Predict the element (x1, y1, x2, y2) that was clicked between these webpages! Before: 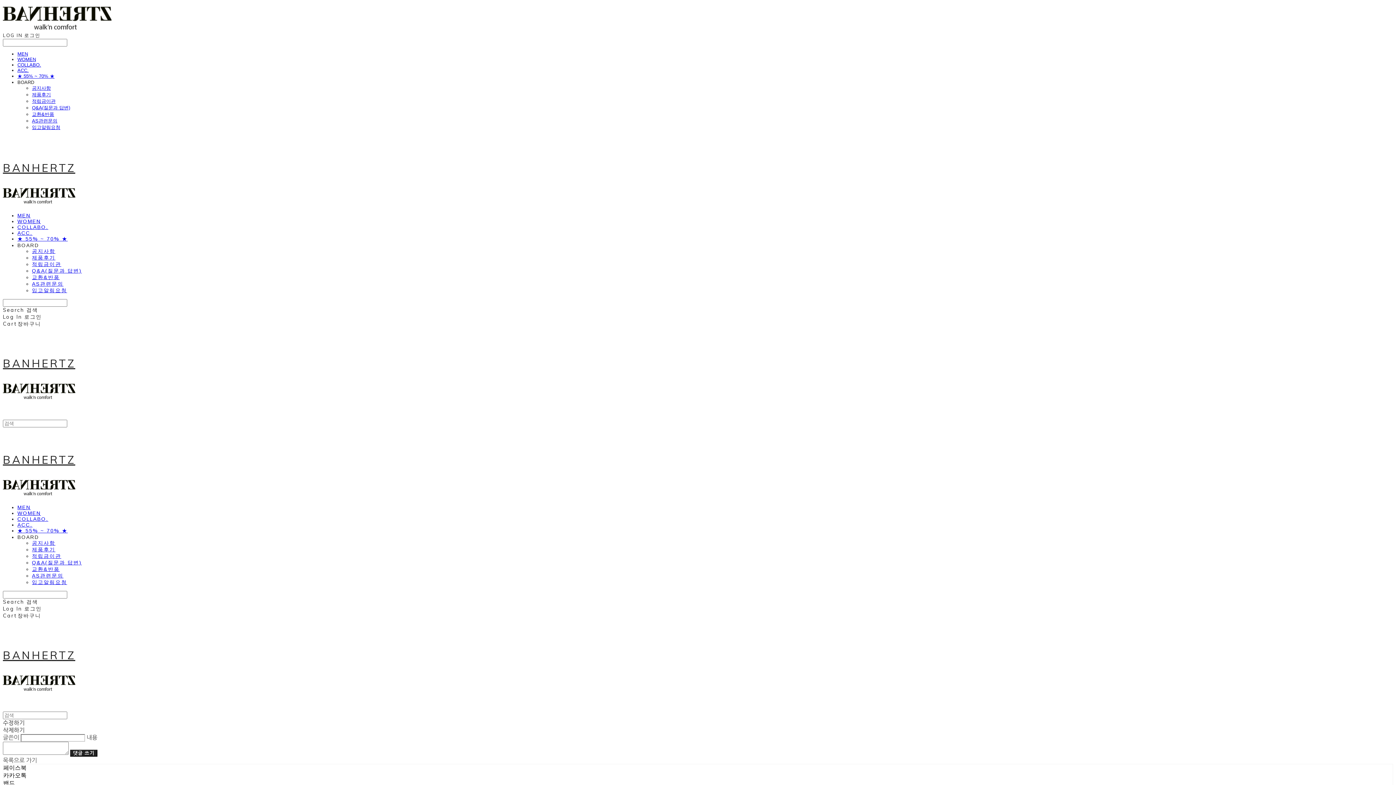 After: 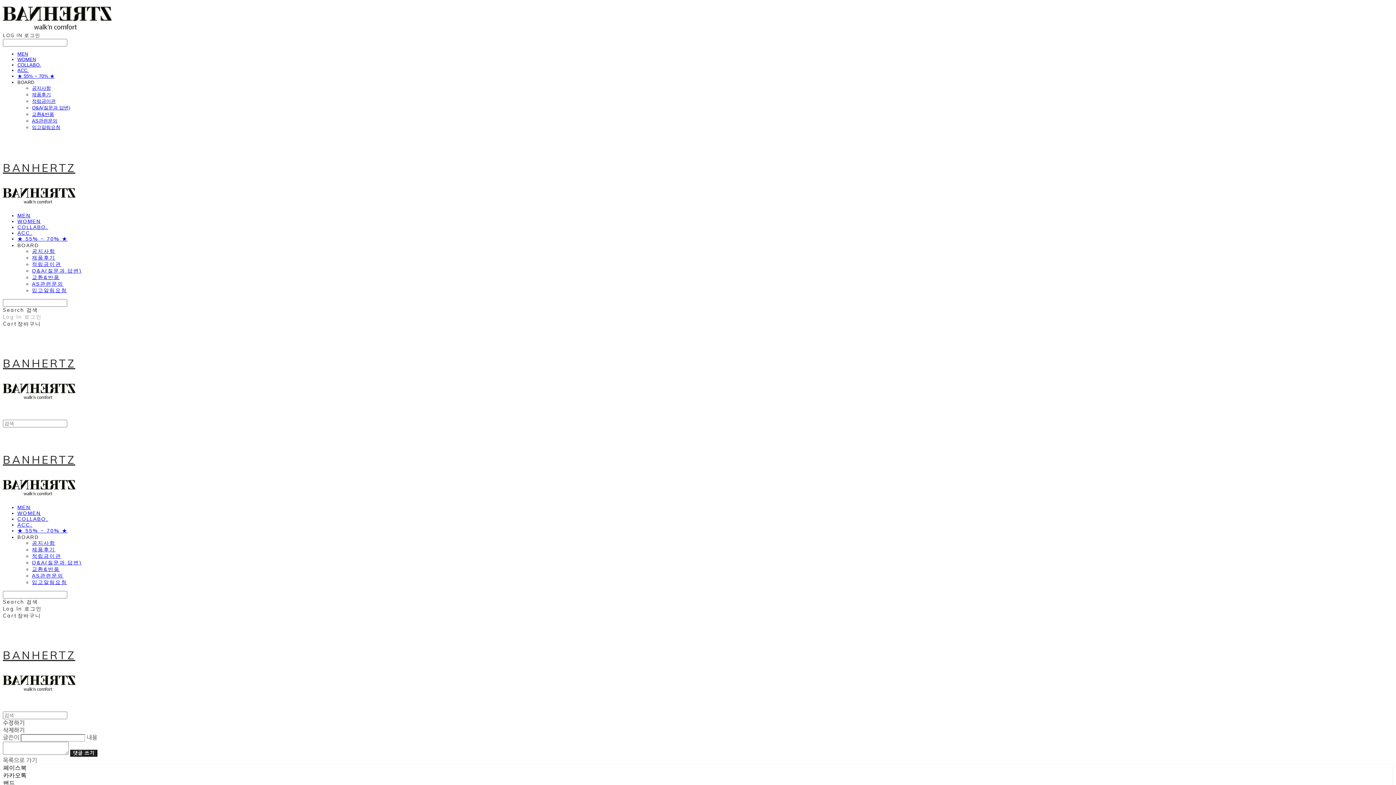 Action: label: Log In 로그인 bbox: (2, 313, 41, 320)